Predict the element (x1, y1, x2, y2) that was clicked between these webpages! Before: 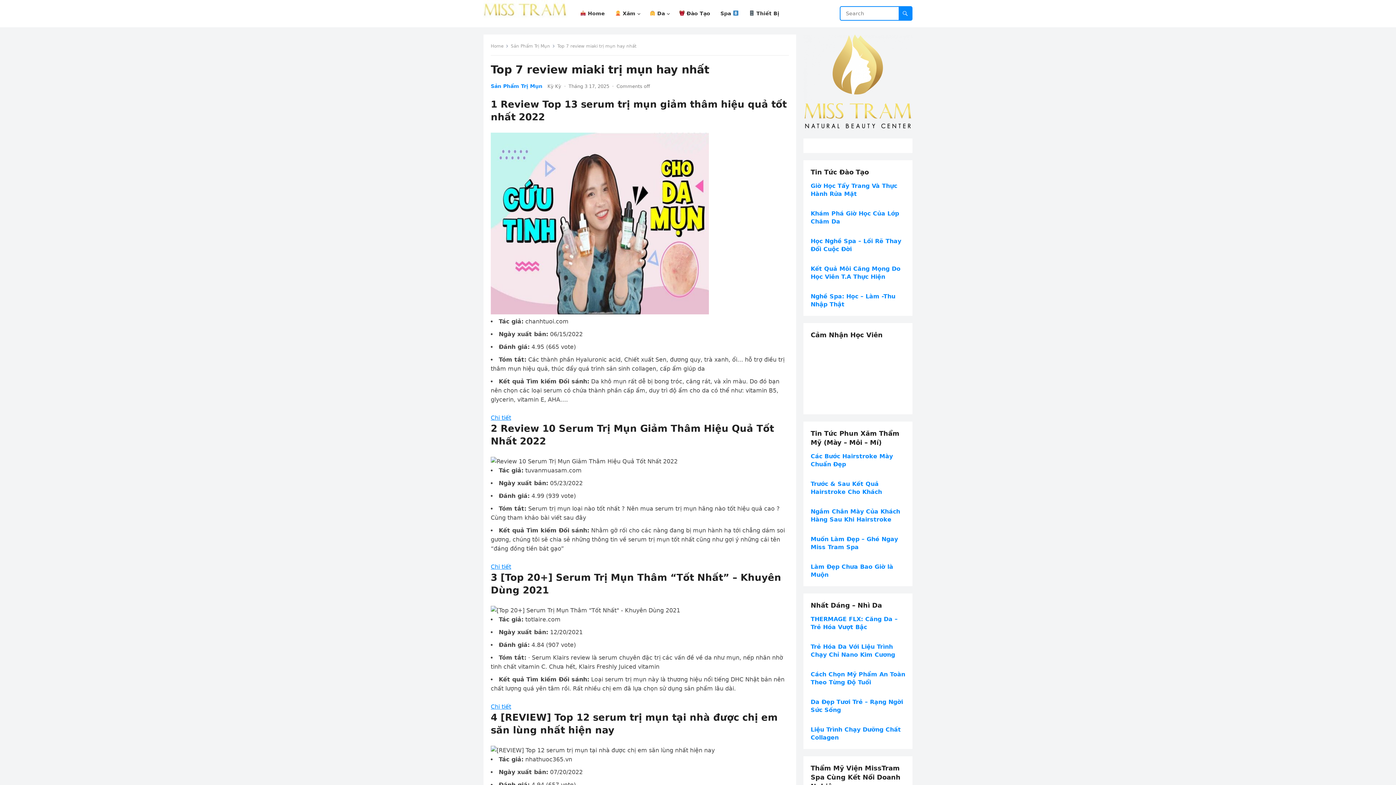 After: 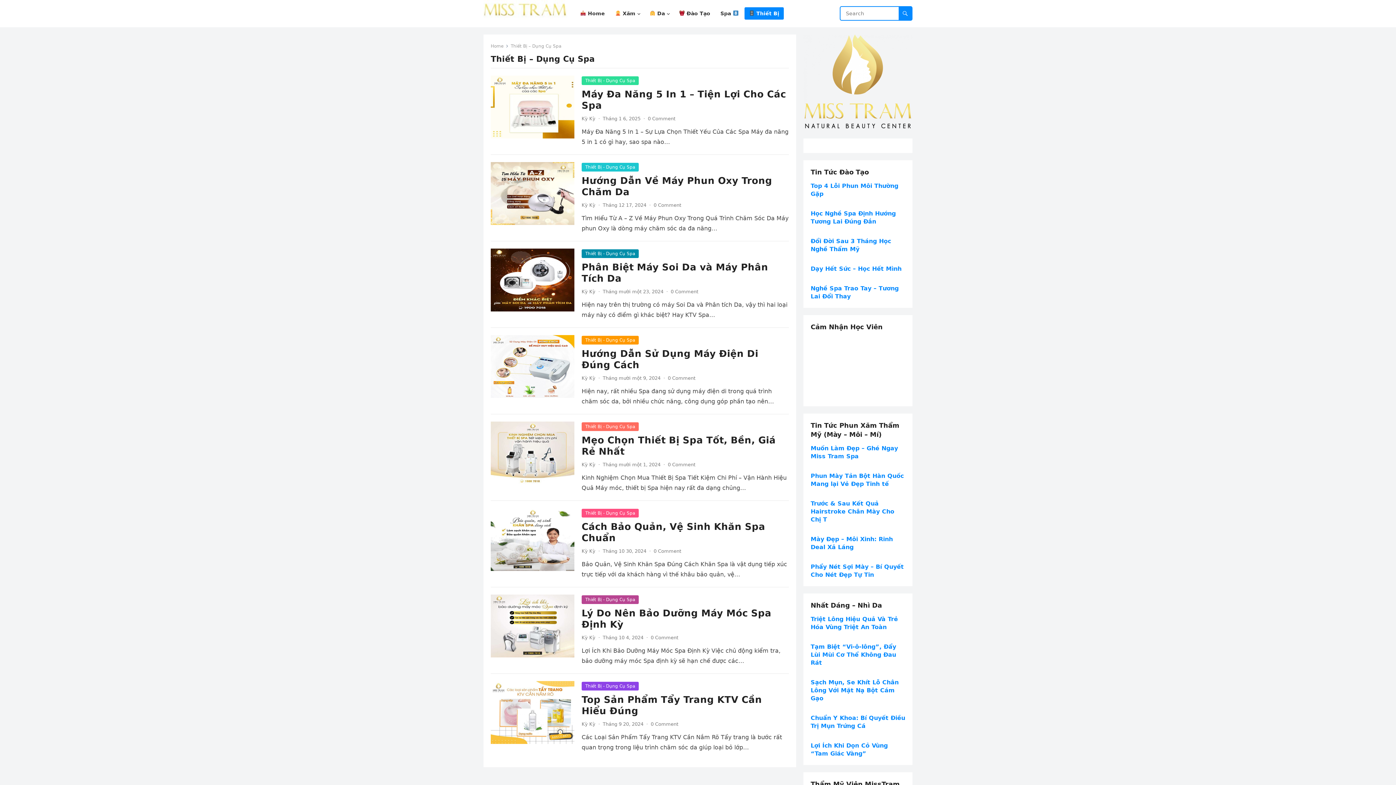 Action: bbox: (744, 0, 783, 27) label:  Thiết Bị